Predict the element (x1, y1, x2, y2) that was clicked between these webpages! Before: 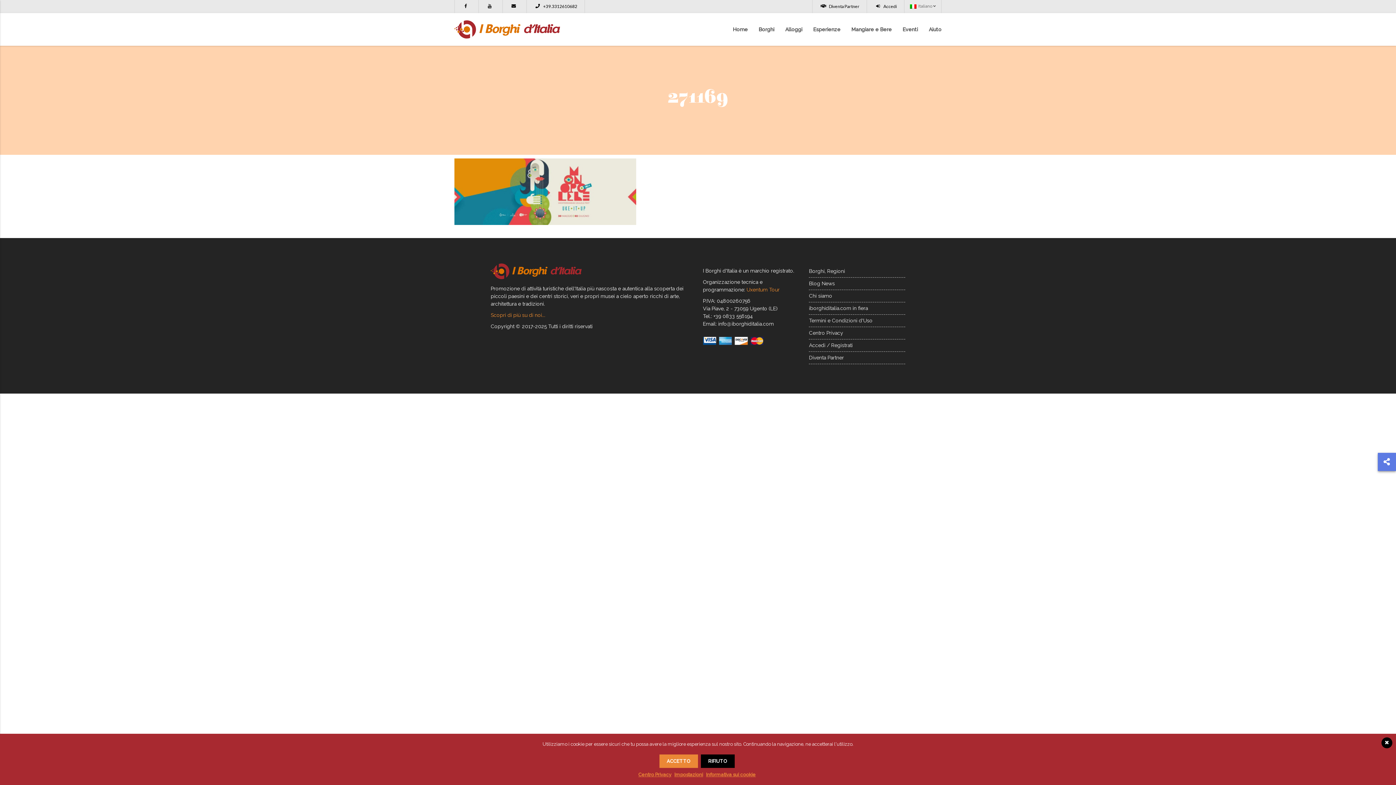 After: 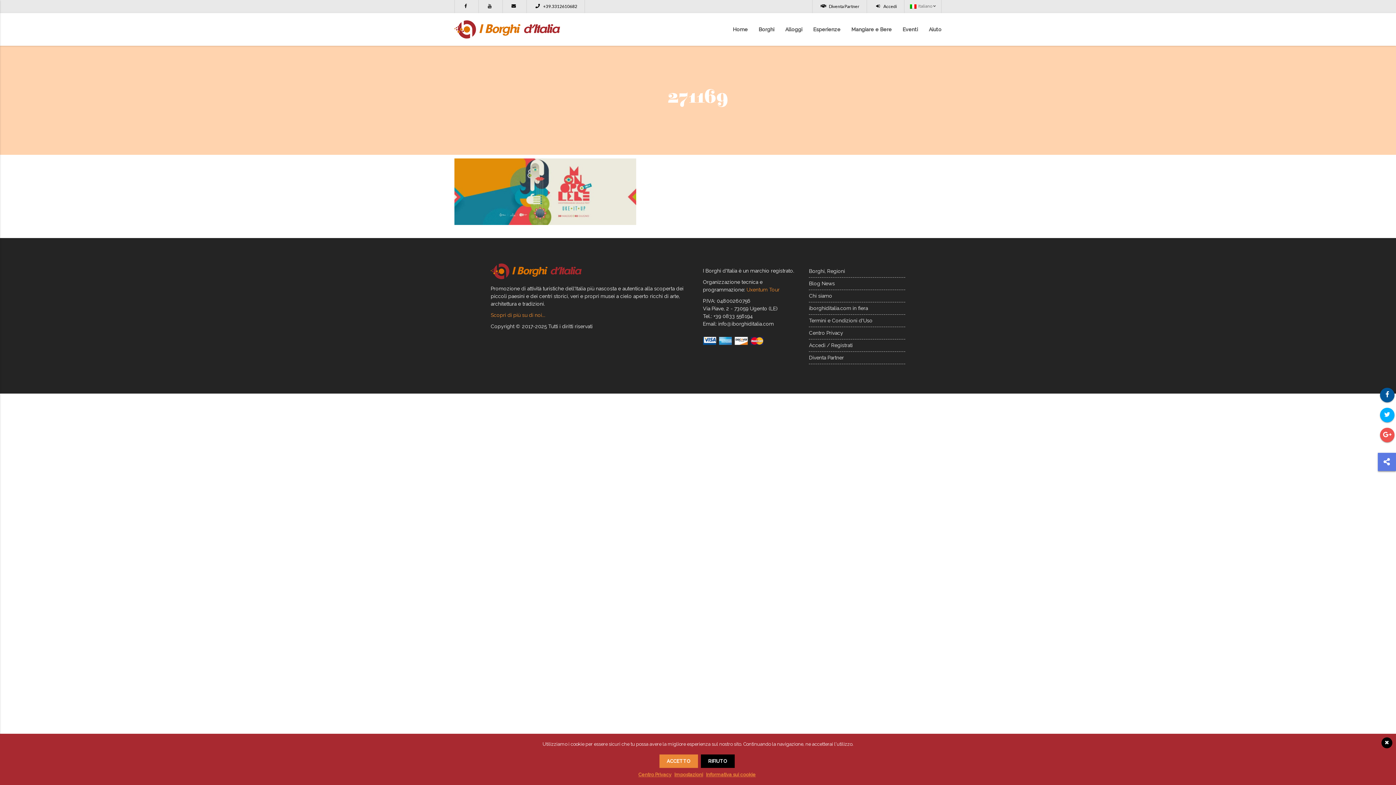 Action: bbox: (1378, 453, 1396, 471)